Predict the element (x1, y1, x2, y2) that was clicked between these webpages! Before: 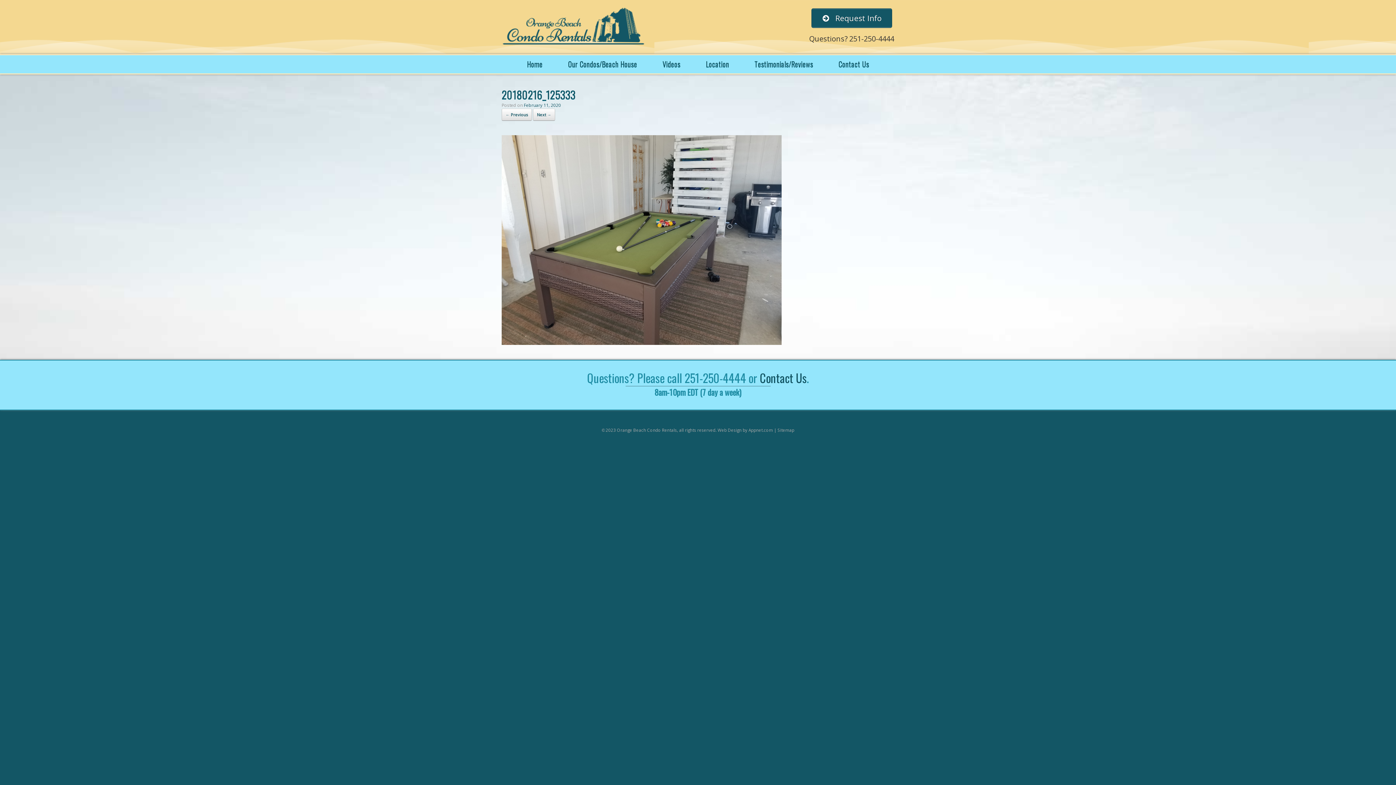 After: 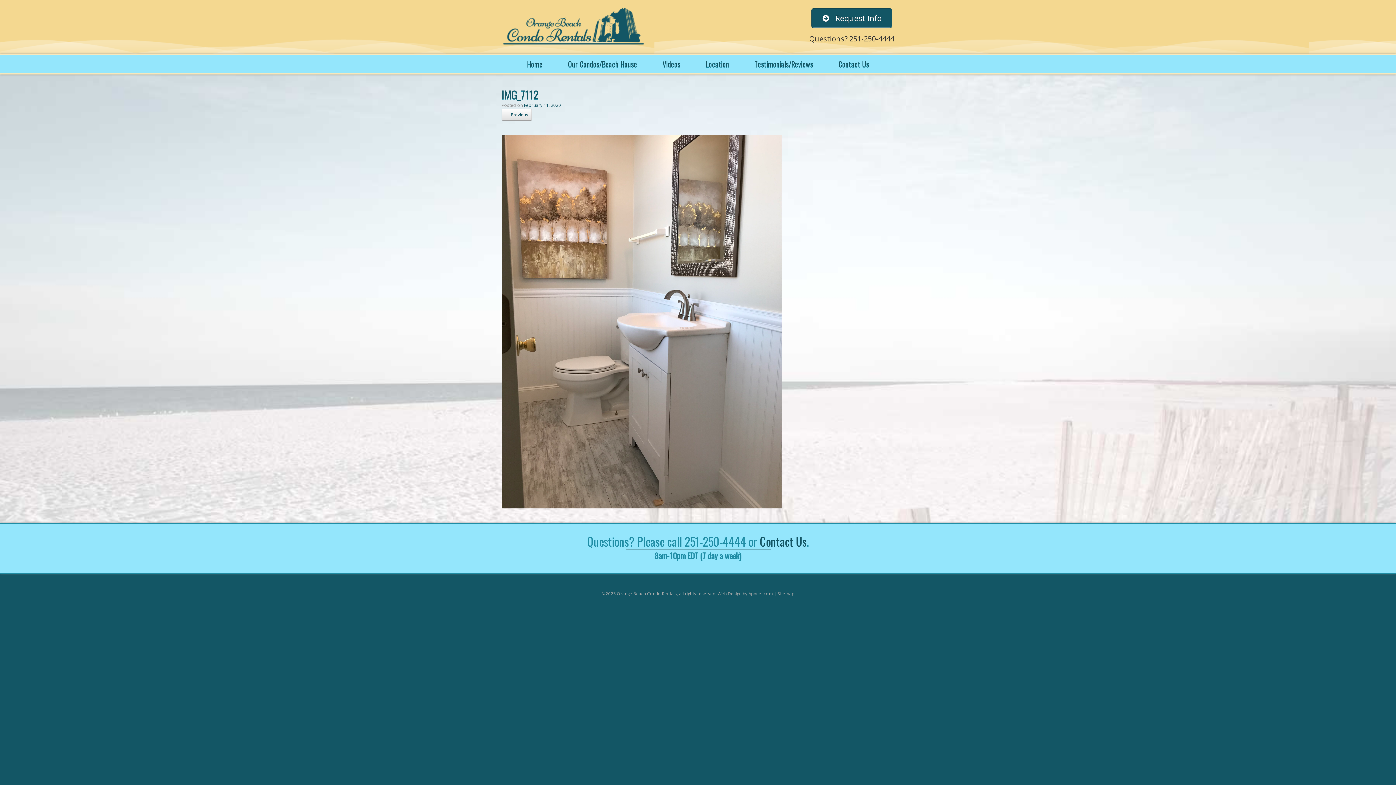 Action: label: Next → bbox: (533, 108, 555, 120)